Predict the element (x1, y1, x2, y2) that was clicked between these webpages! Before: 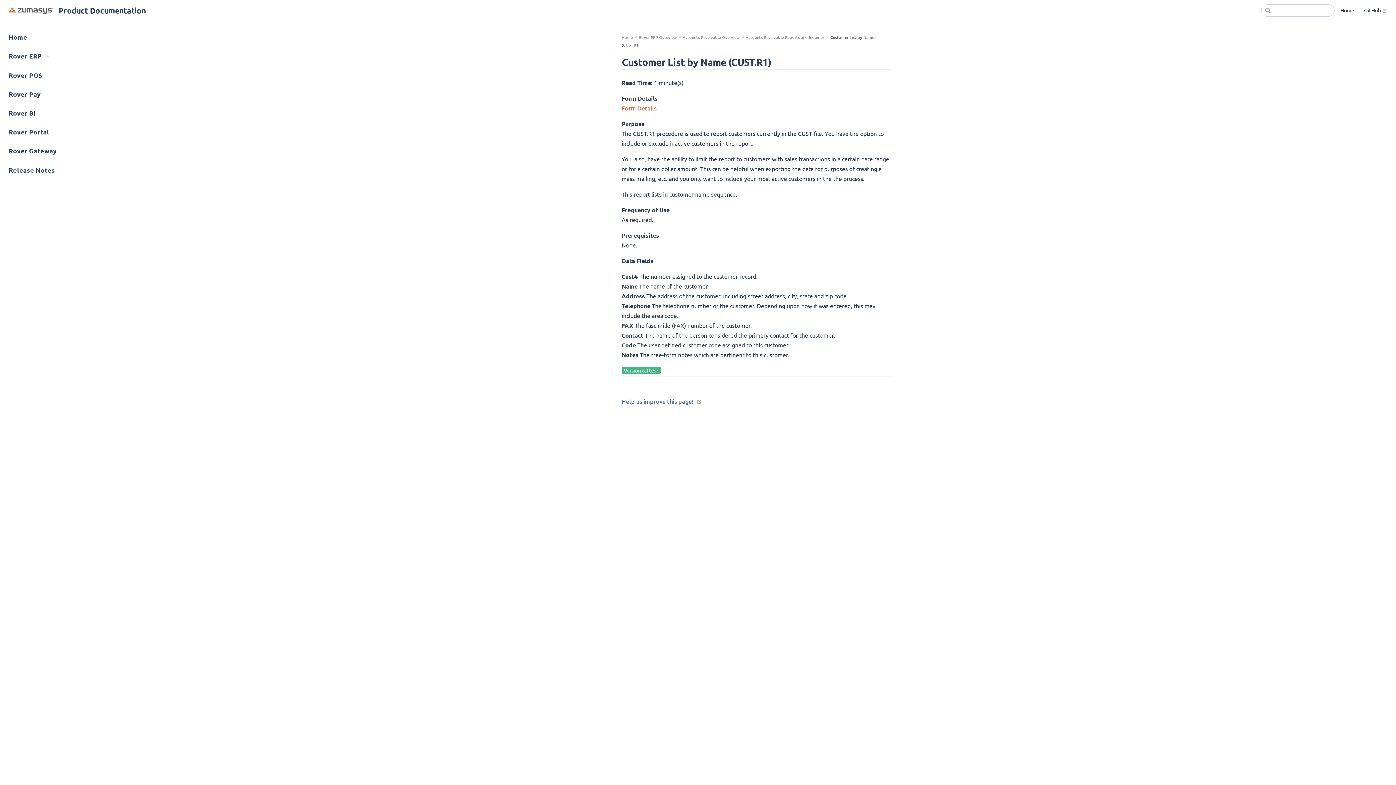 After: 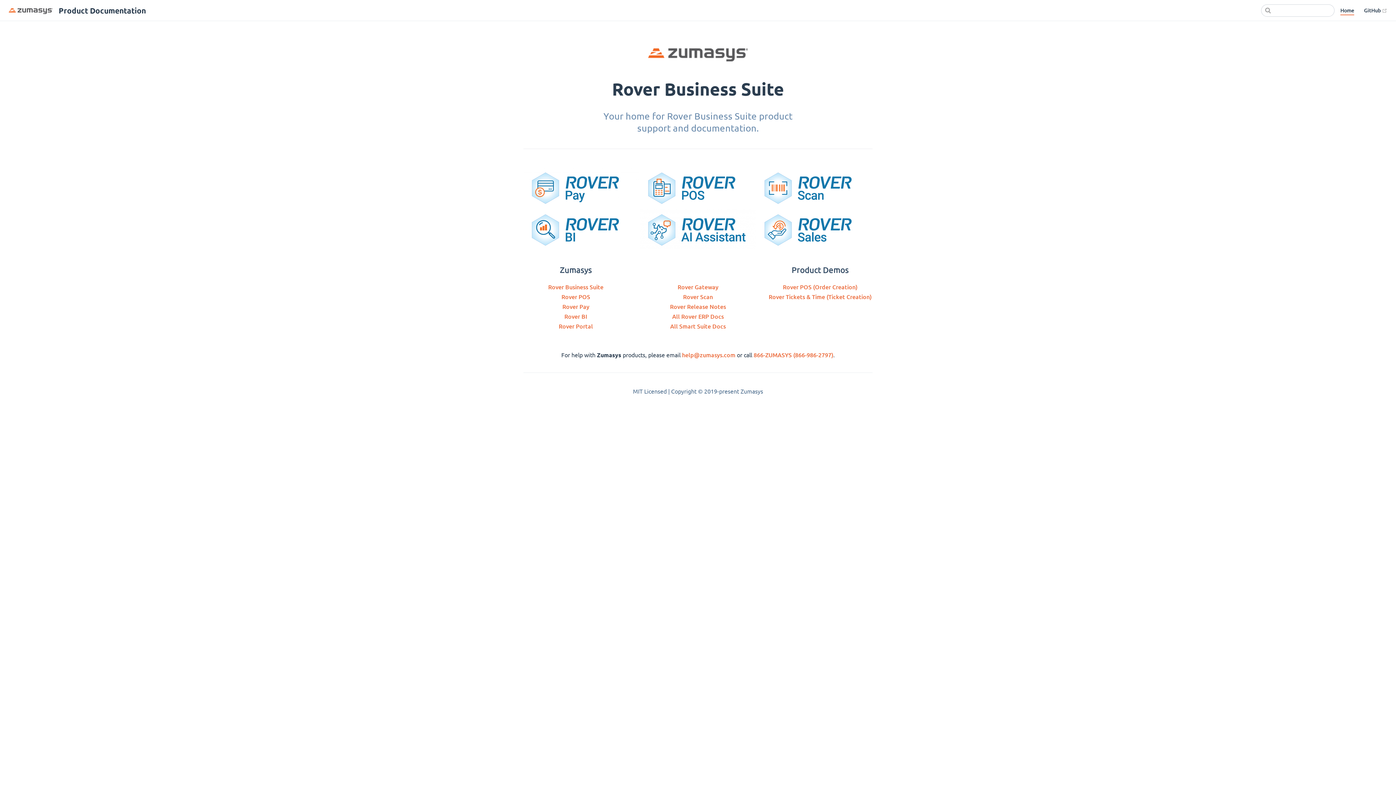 Action: bbox: (1340, 6, 1354, 14) label: Home